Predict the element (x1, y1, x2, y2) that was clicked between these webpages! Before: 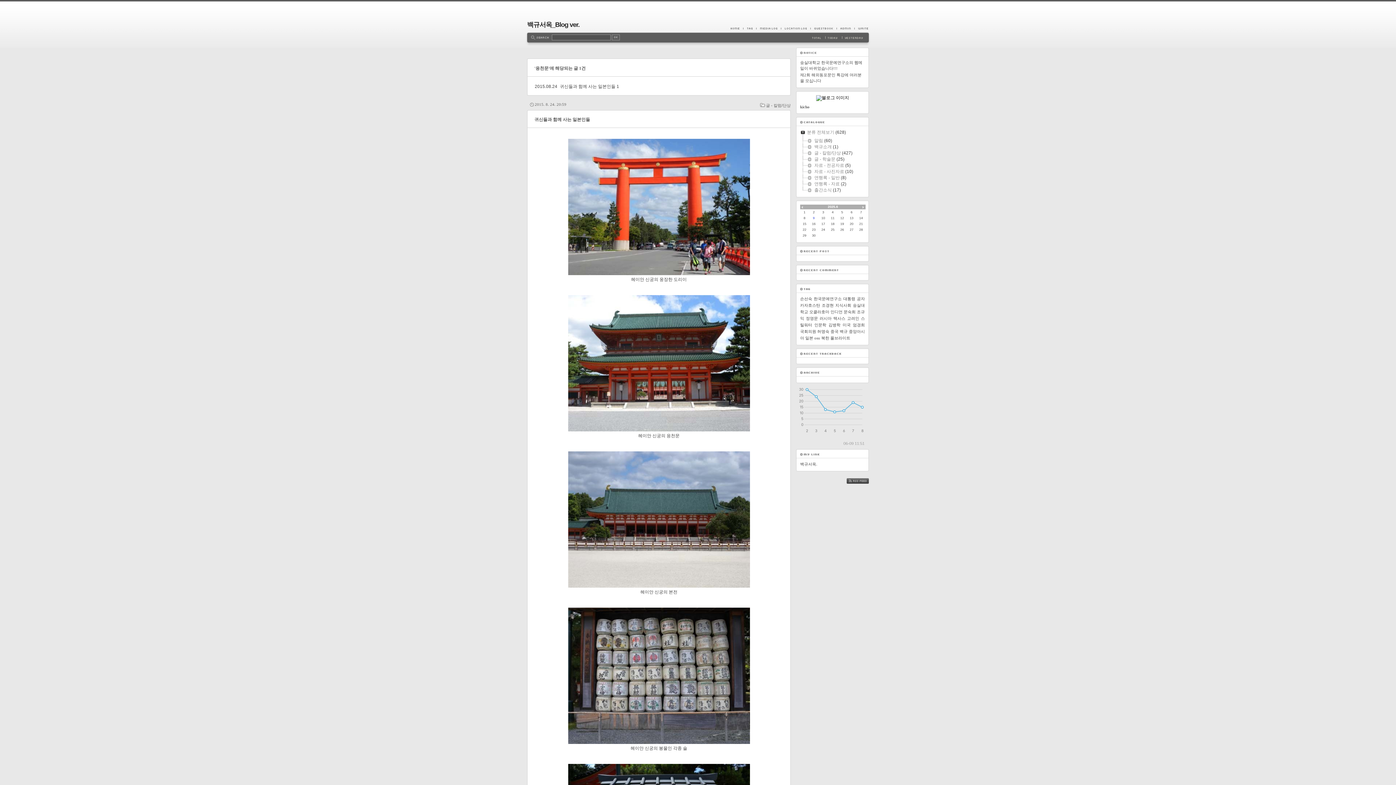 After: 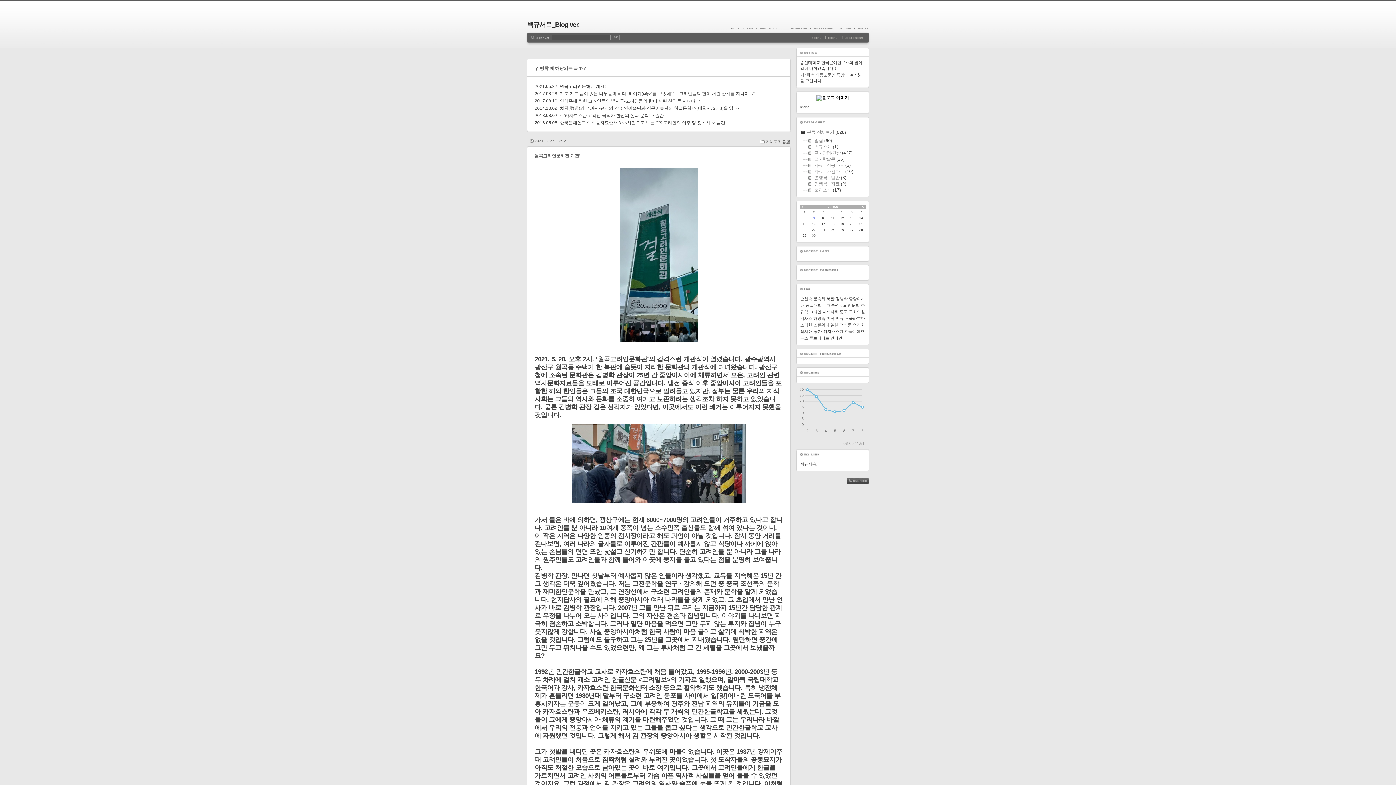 Action: label: 김병학 bbox: (828, 322, 840, 327)